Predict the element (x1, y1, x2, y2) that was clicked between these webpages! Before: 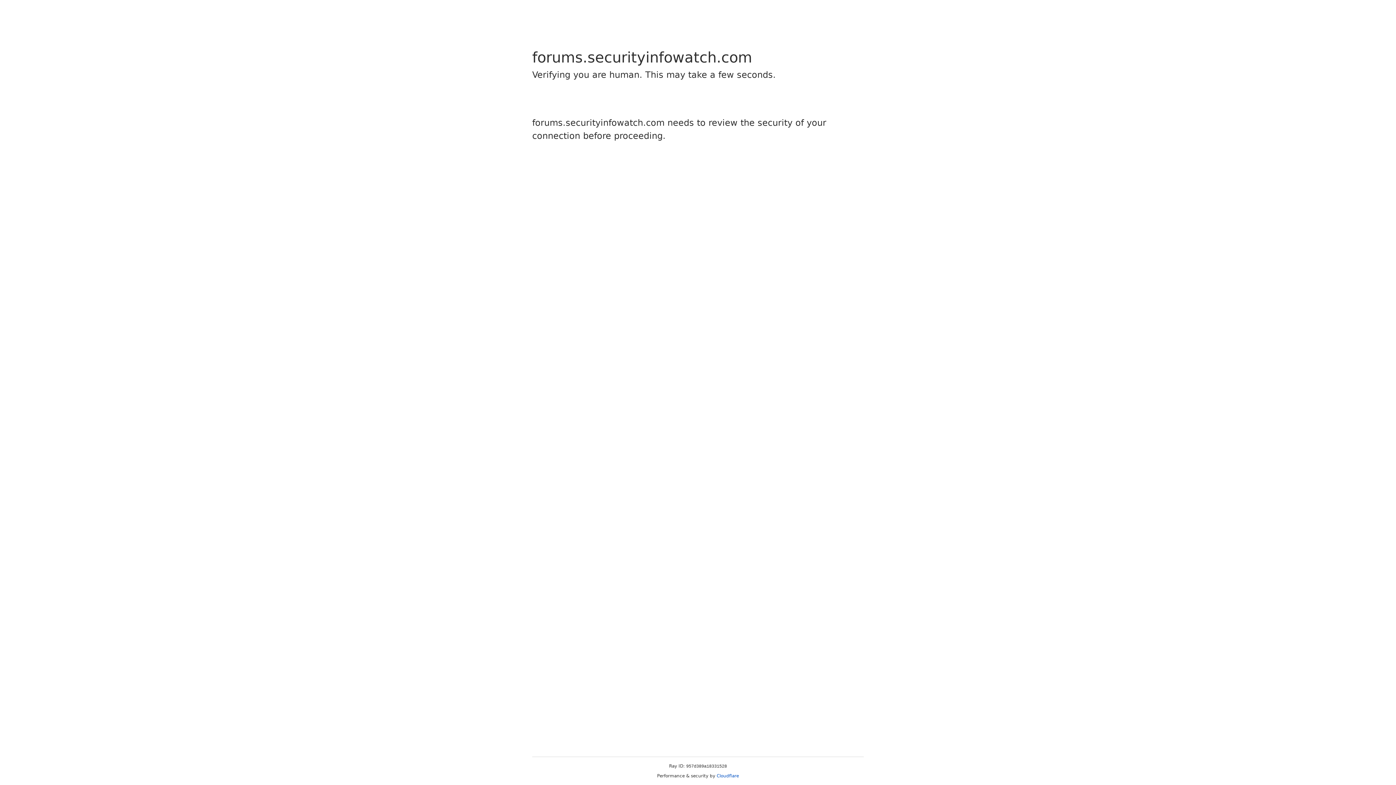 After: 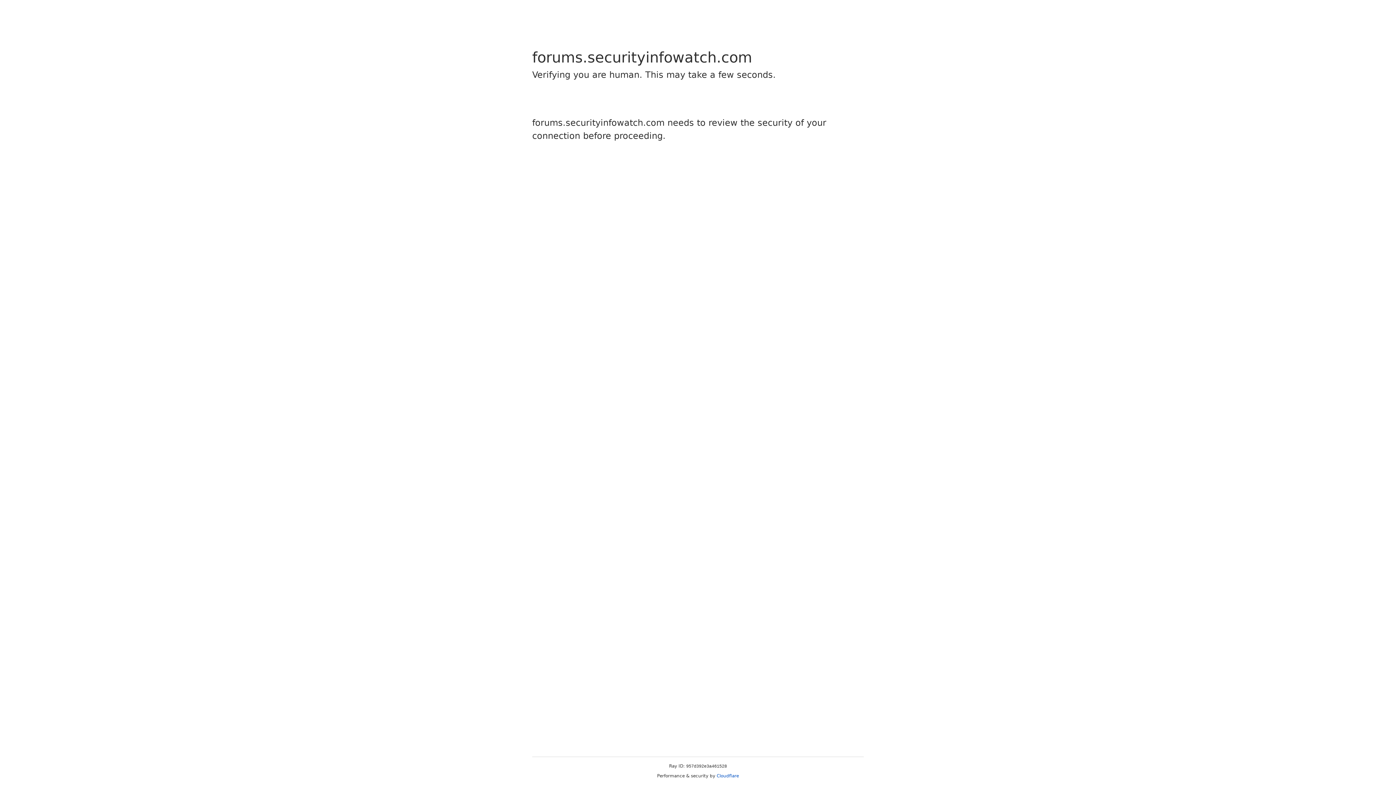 Action: label: Cloudflare bbox: (716, 773, 739, 778)